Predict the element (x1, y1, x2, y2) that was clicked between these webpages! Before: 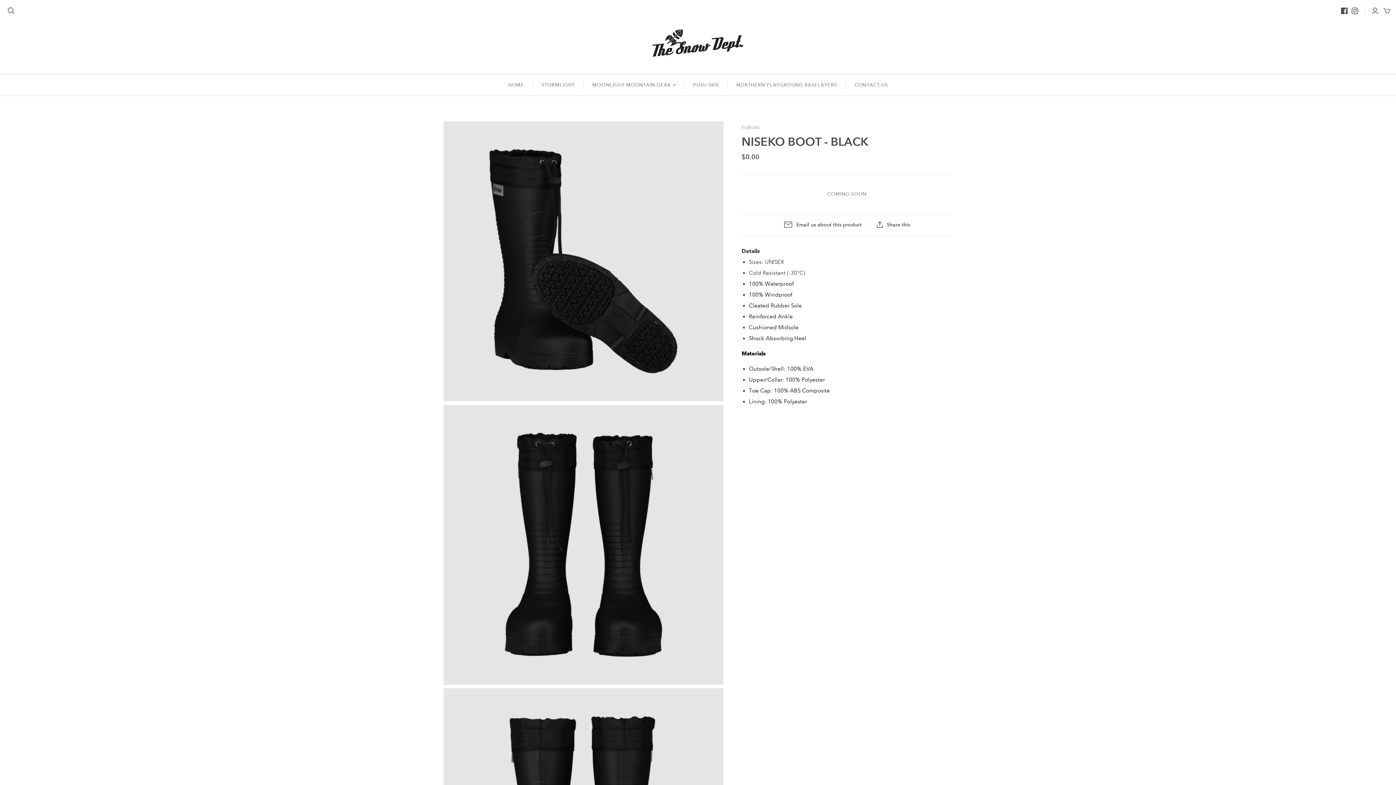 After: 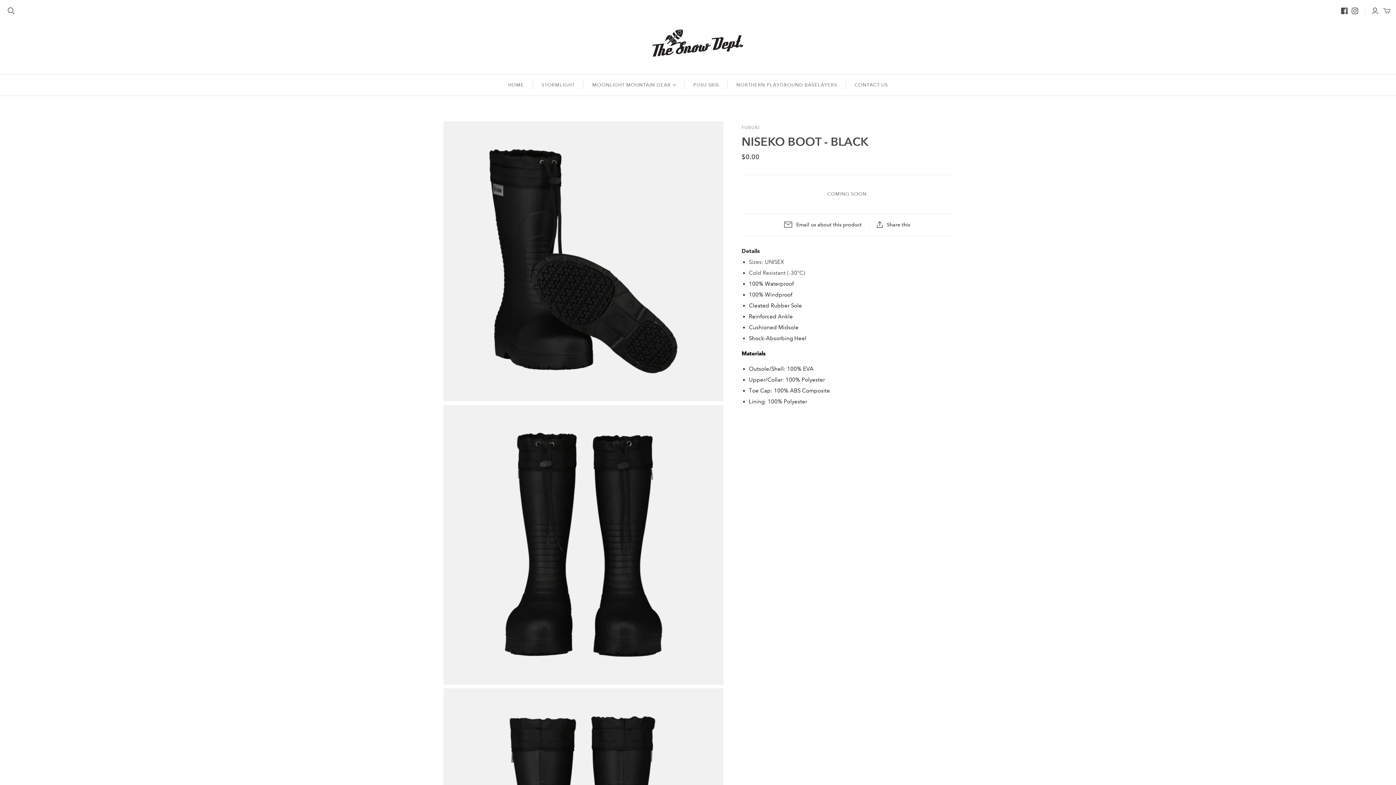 Action: bbox: (1341, 7, 1348, 14)